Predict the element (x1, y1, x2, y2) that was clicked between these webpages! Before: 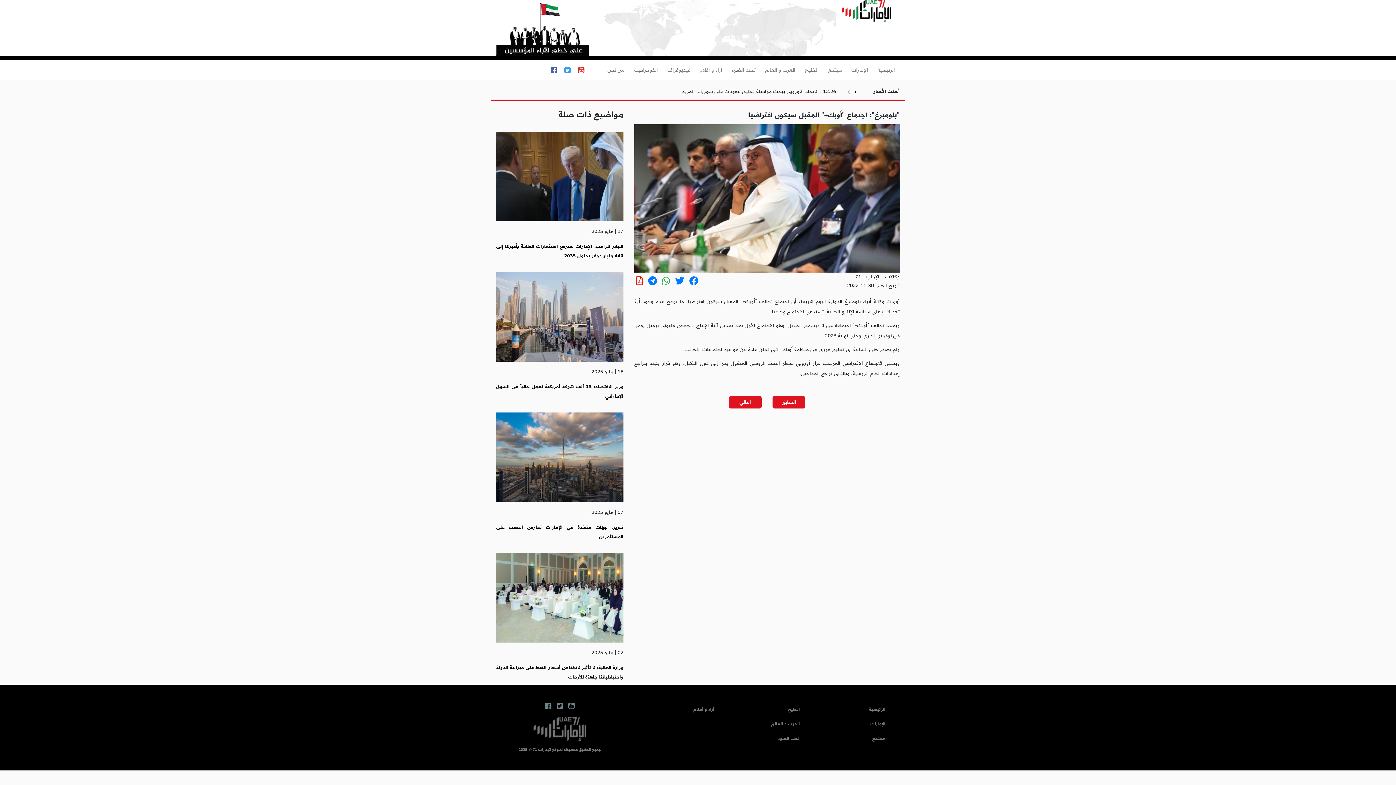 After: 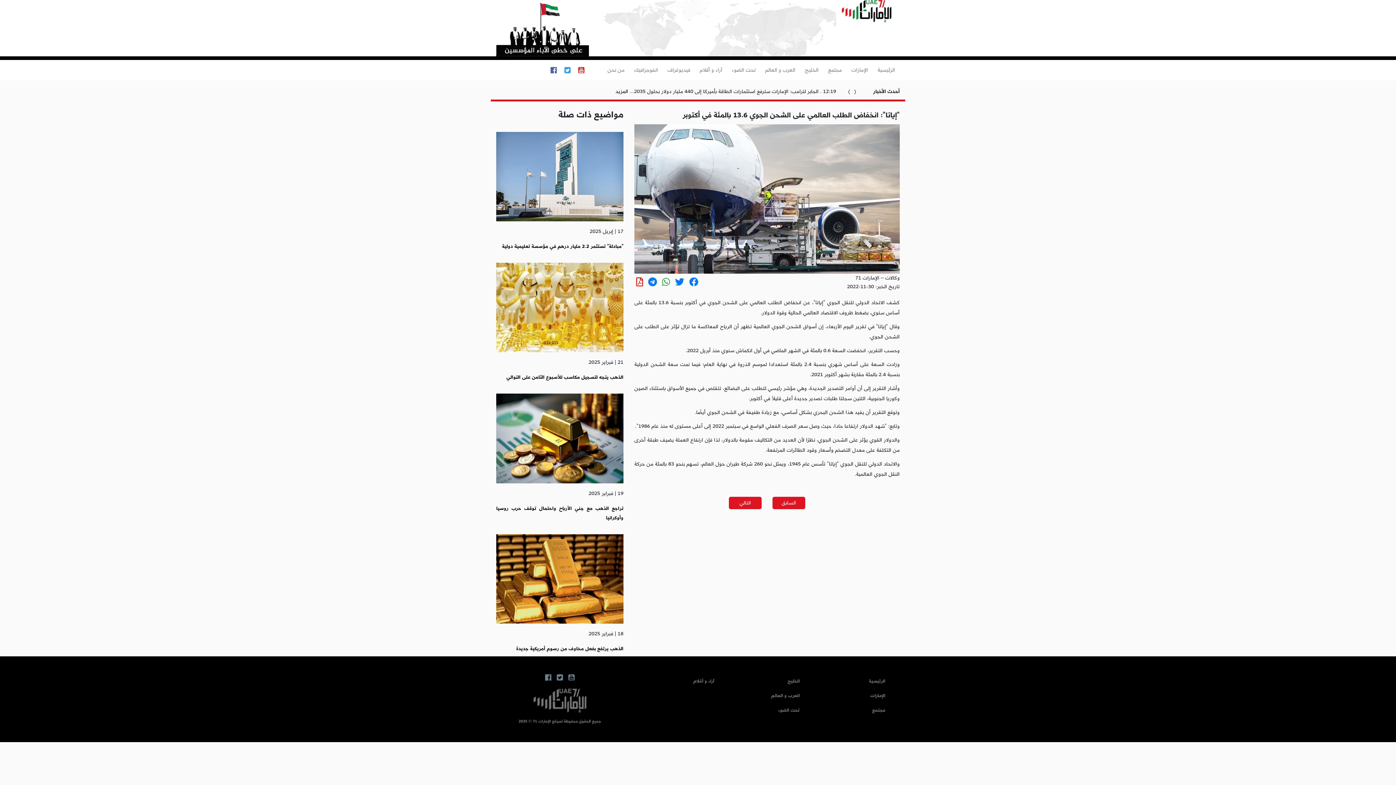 Action: label: التالي bbox: (729, 396, 761, 408)